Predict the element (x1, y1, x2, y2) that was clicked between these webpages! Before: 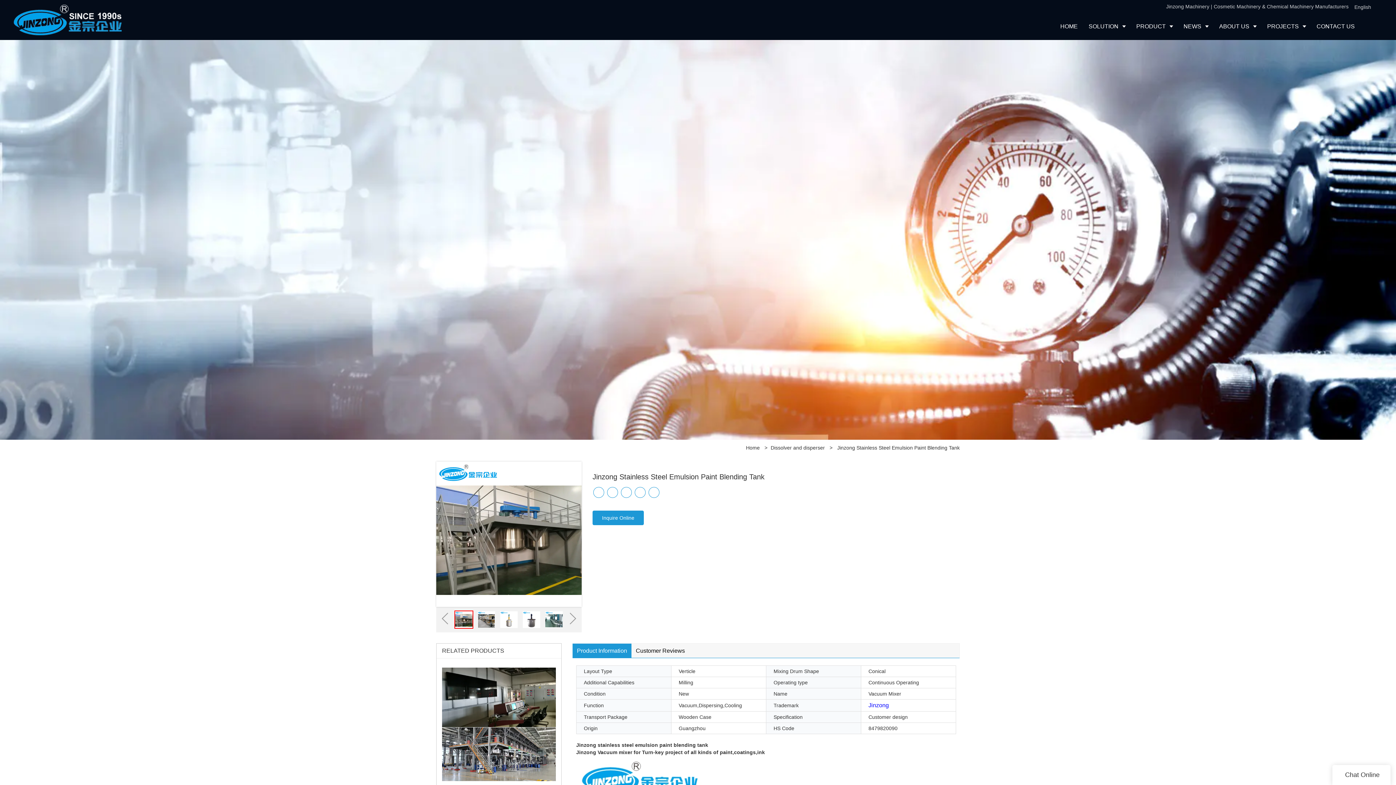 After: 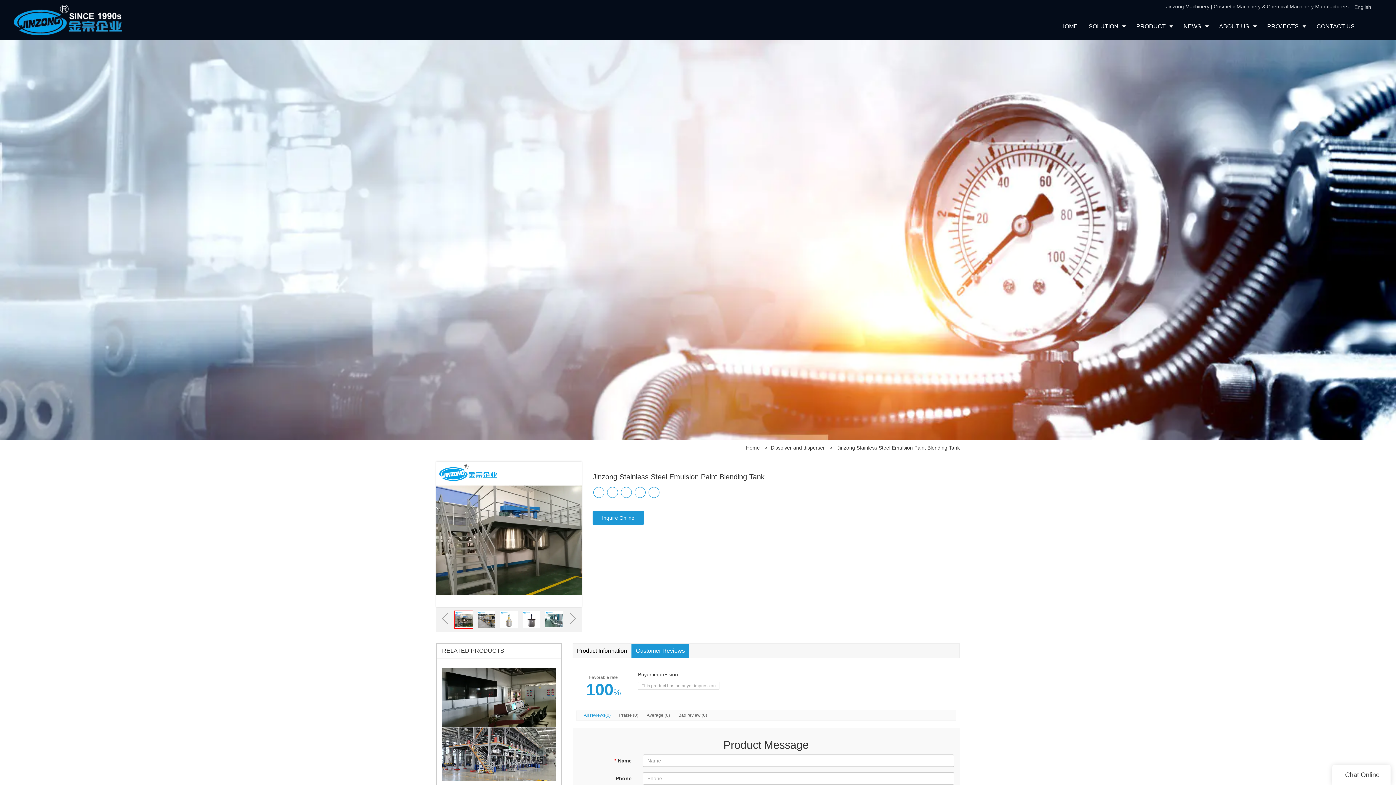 Action: label: Customer Reviews bbox: (631, 644, 689, 658)